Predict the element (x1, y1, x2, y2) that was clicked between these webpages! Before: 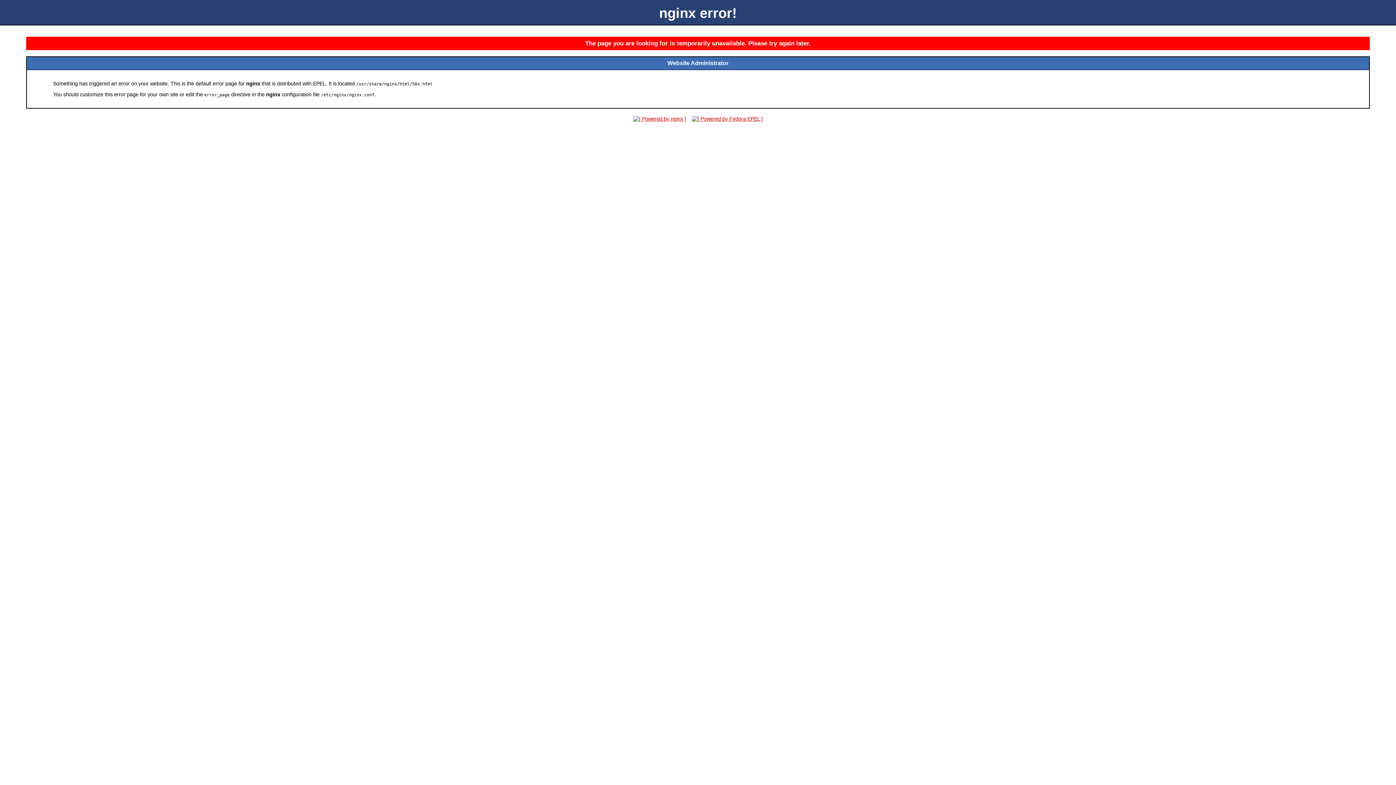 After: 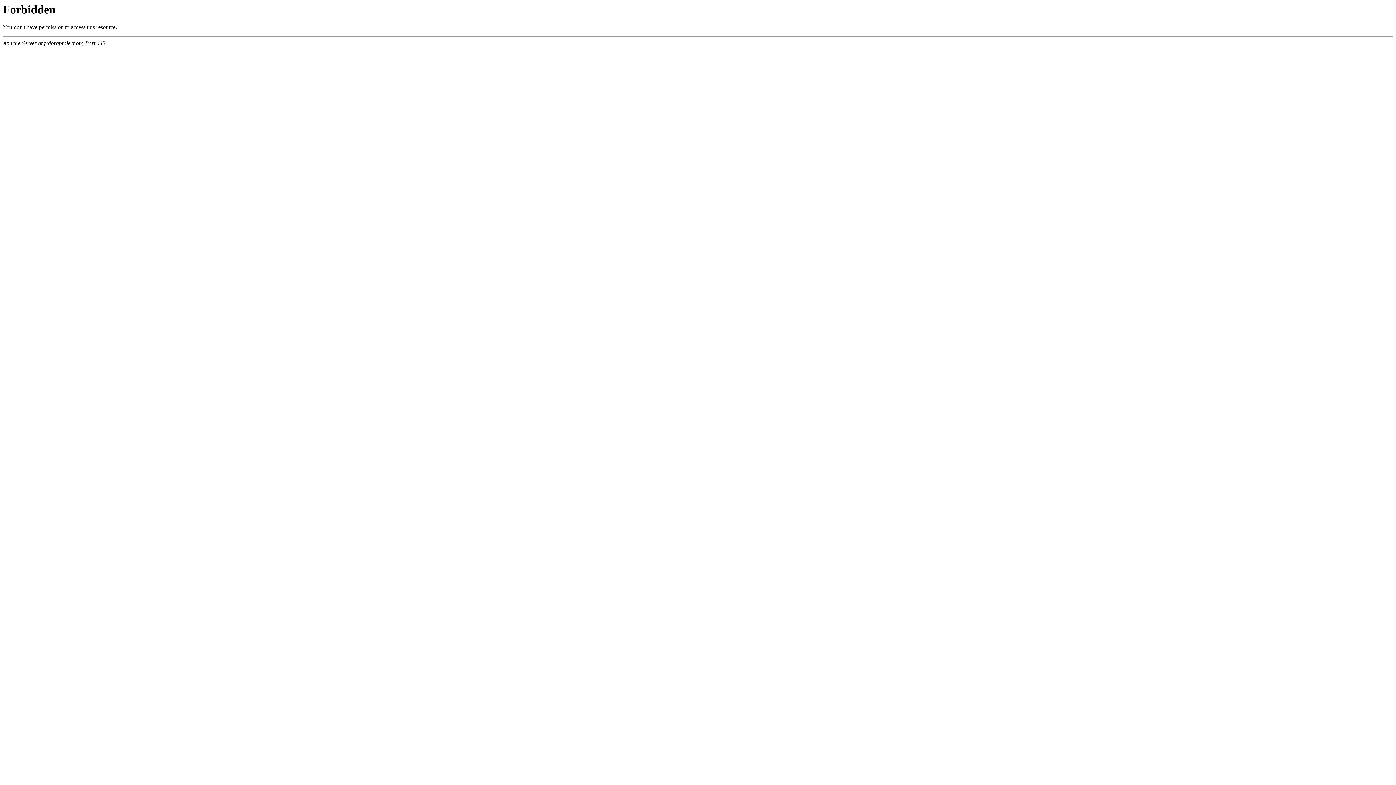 Action: bbox: (689, 116, 765, 121)